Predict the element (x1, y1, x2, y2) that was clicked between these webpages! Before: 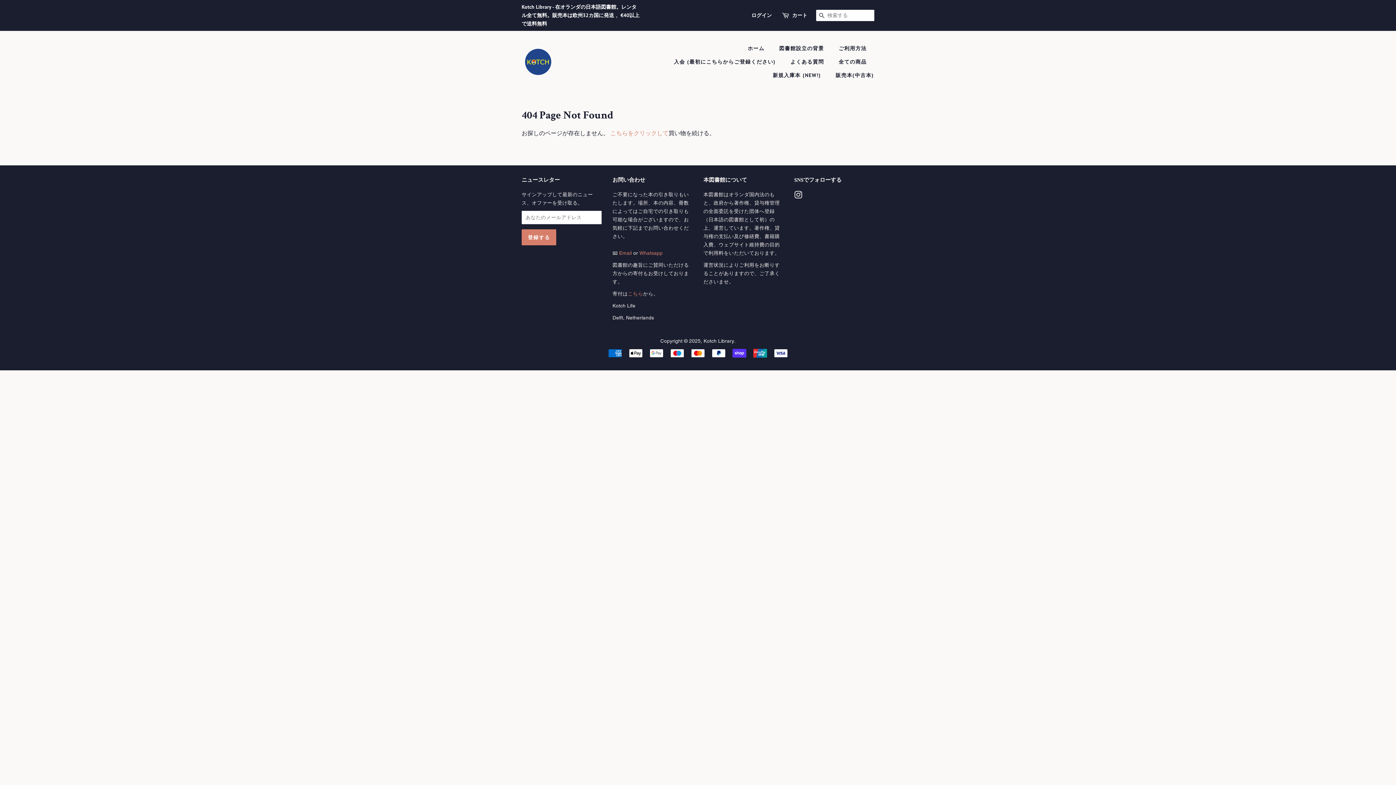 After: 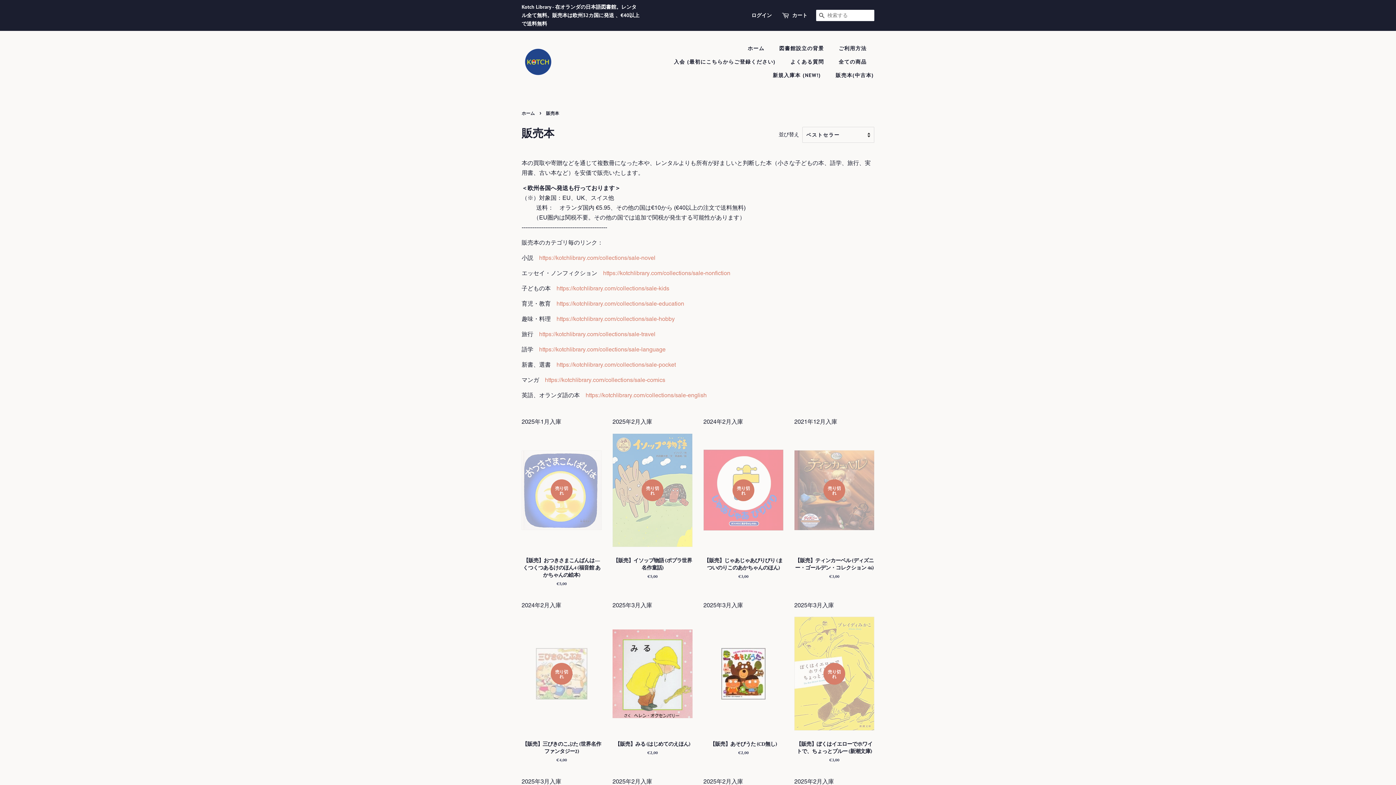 Action: label: 販売本(中古本) bbox: (830, 68, 874, 82)